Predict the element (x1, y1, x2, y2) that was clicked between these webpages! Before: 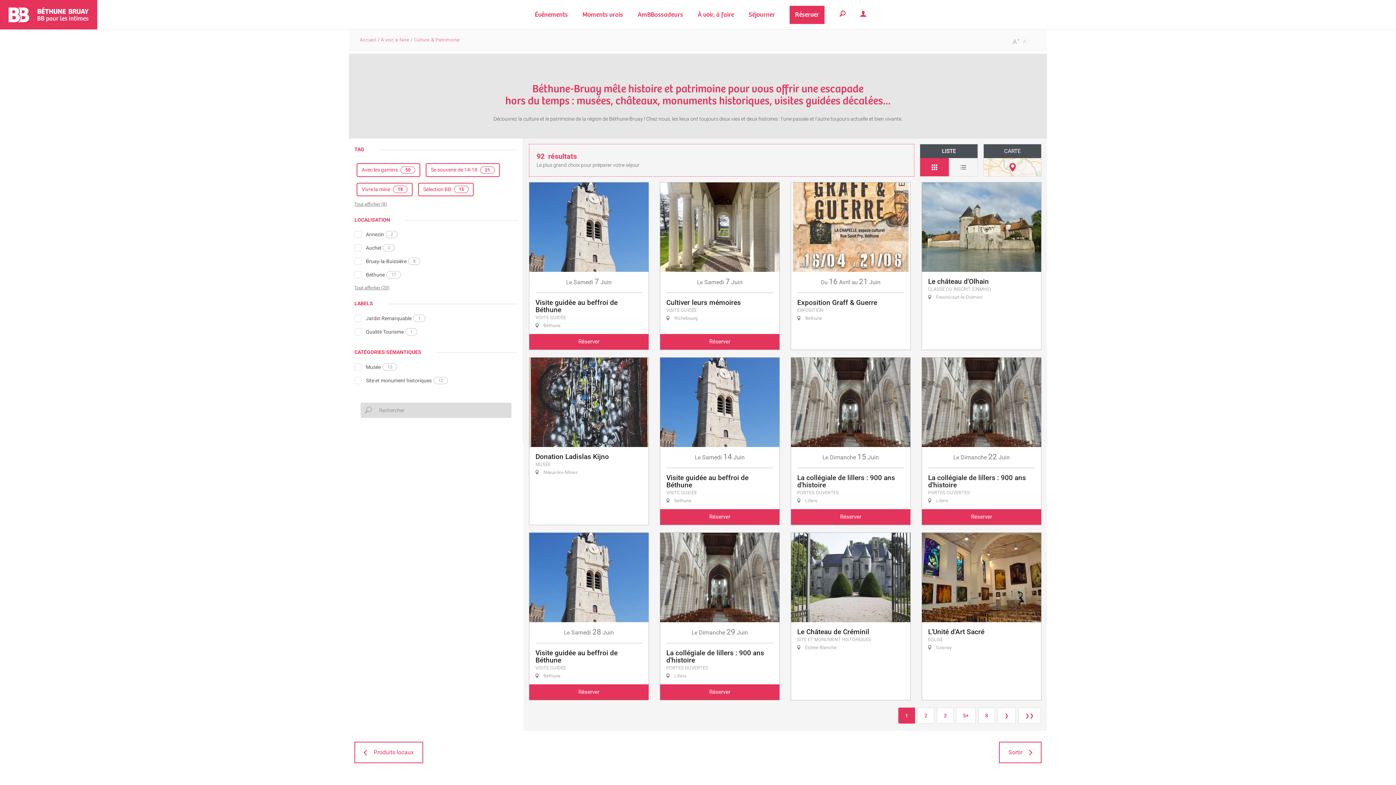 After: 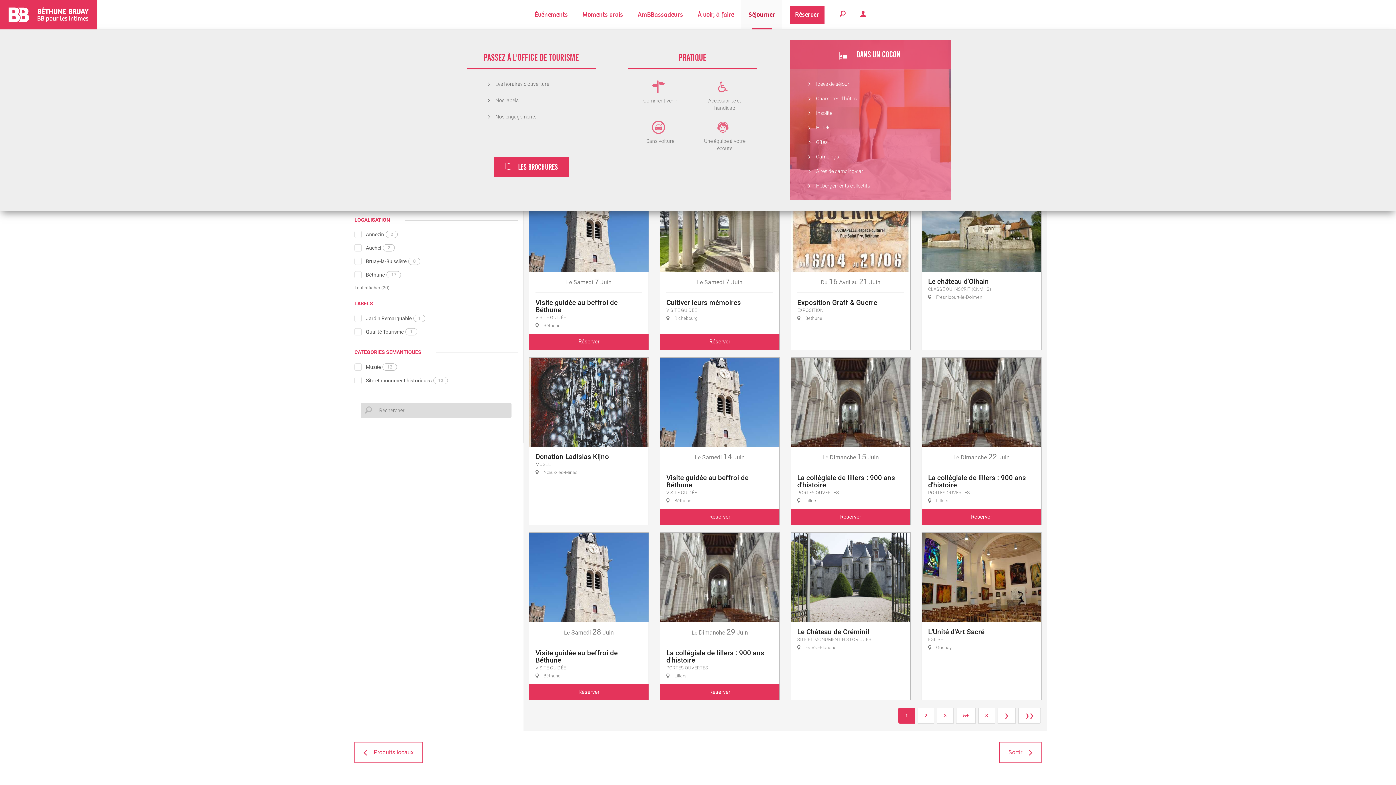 Action: label: Séjourner bbox: (741, 0, 782, 29)